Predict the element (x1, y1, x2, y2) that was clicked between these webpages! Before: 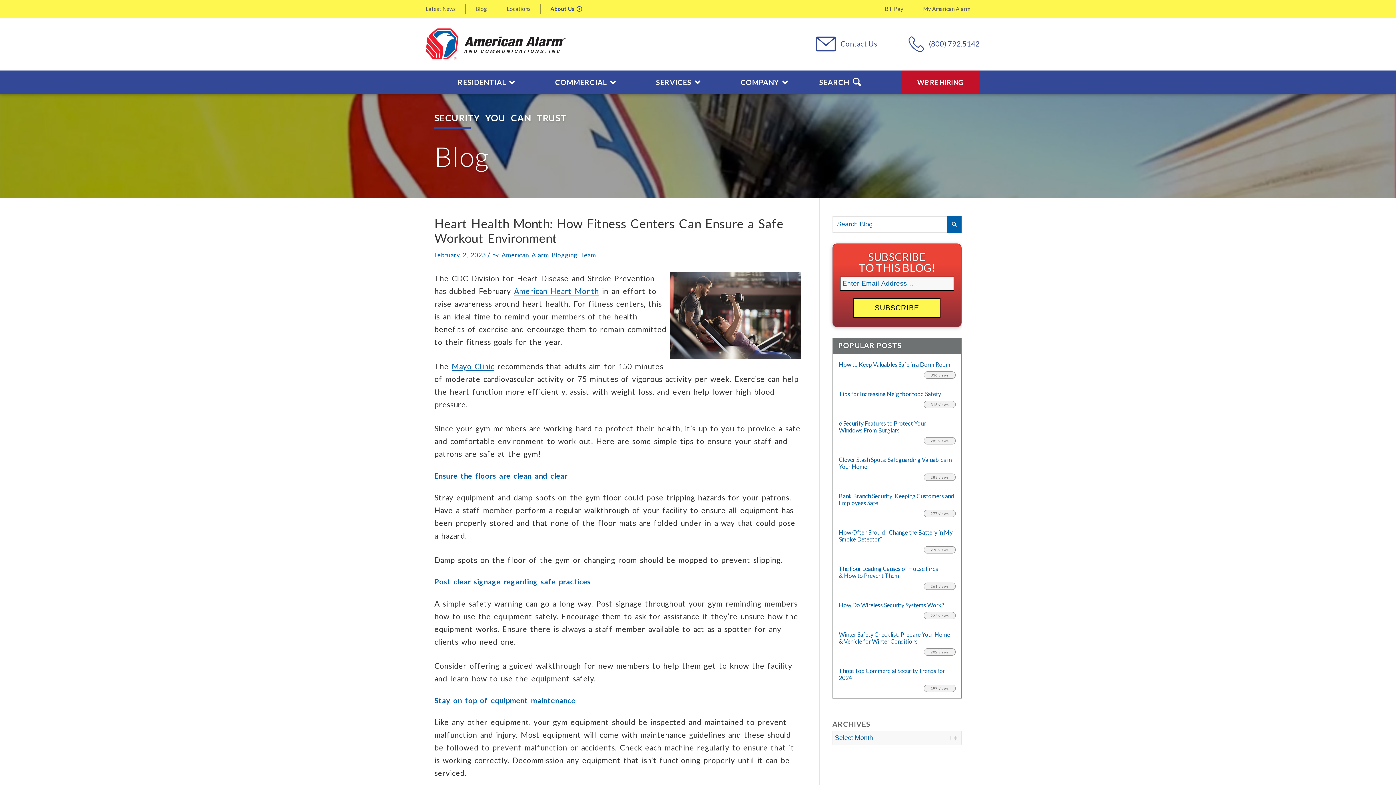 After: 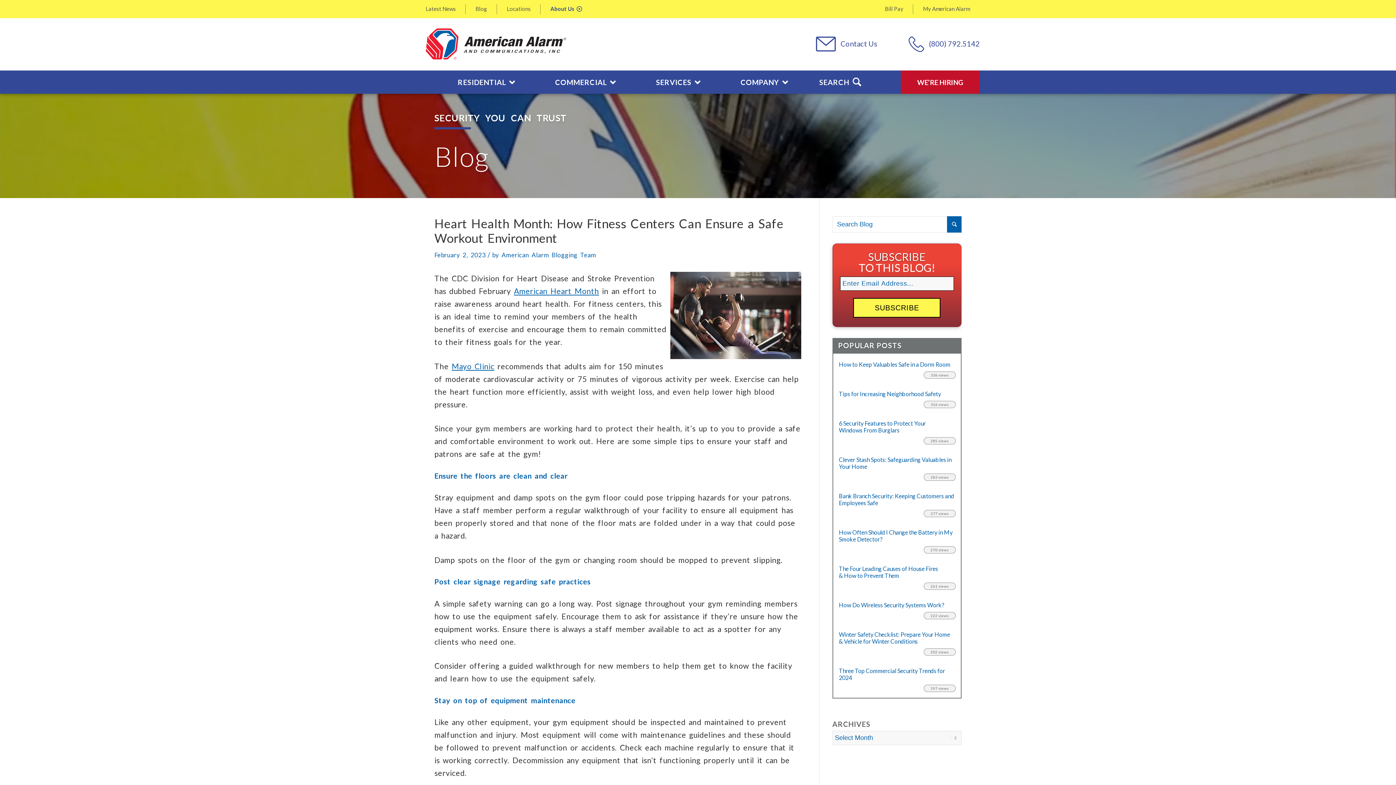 Action: label: (800) 792.5142 bbox: (907, 34, 980, 52)